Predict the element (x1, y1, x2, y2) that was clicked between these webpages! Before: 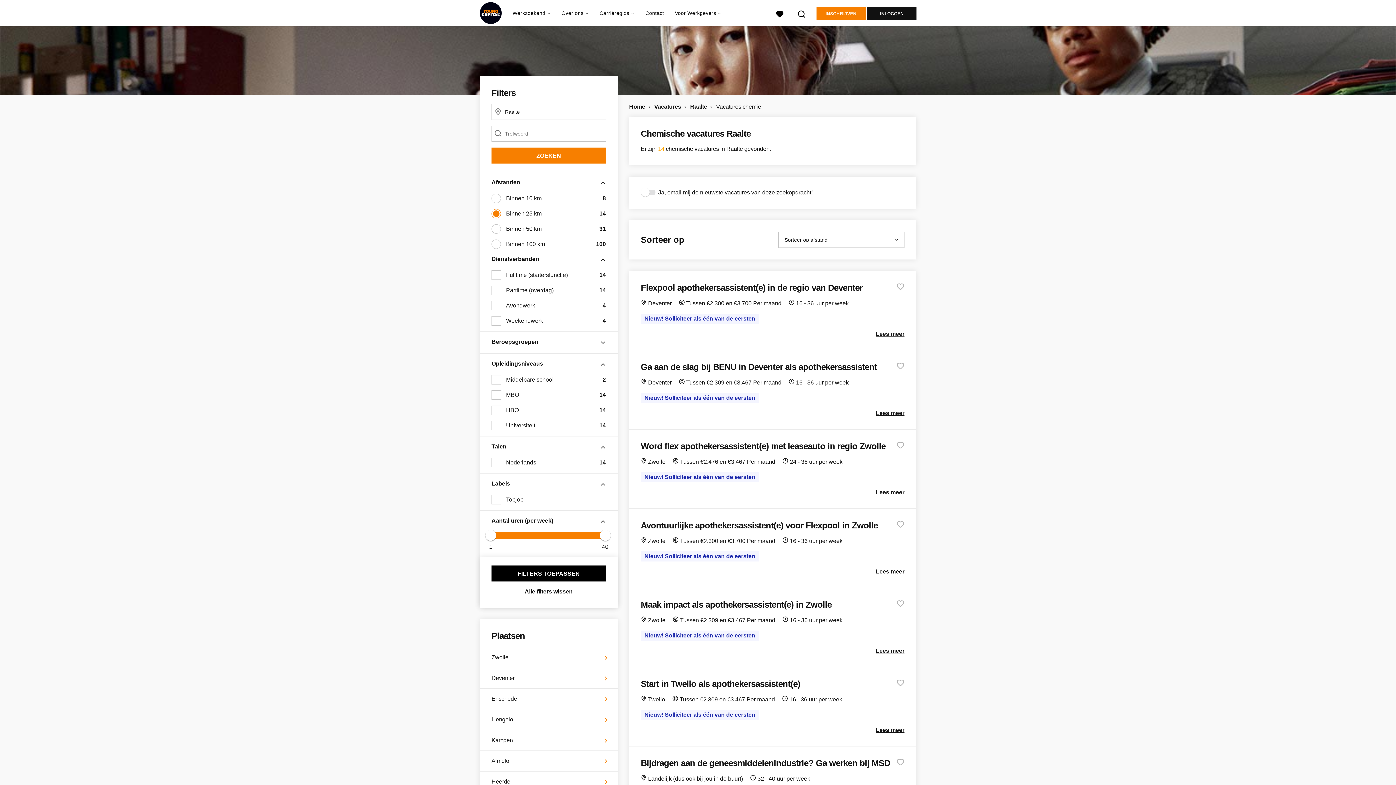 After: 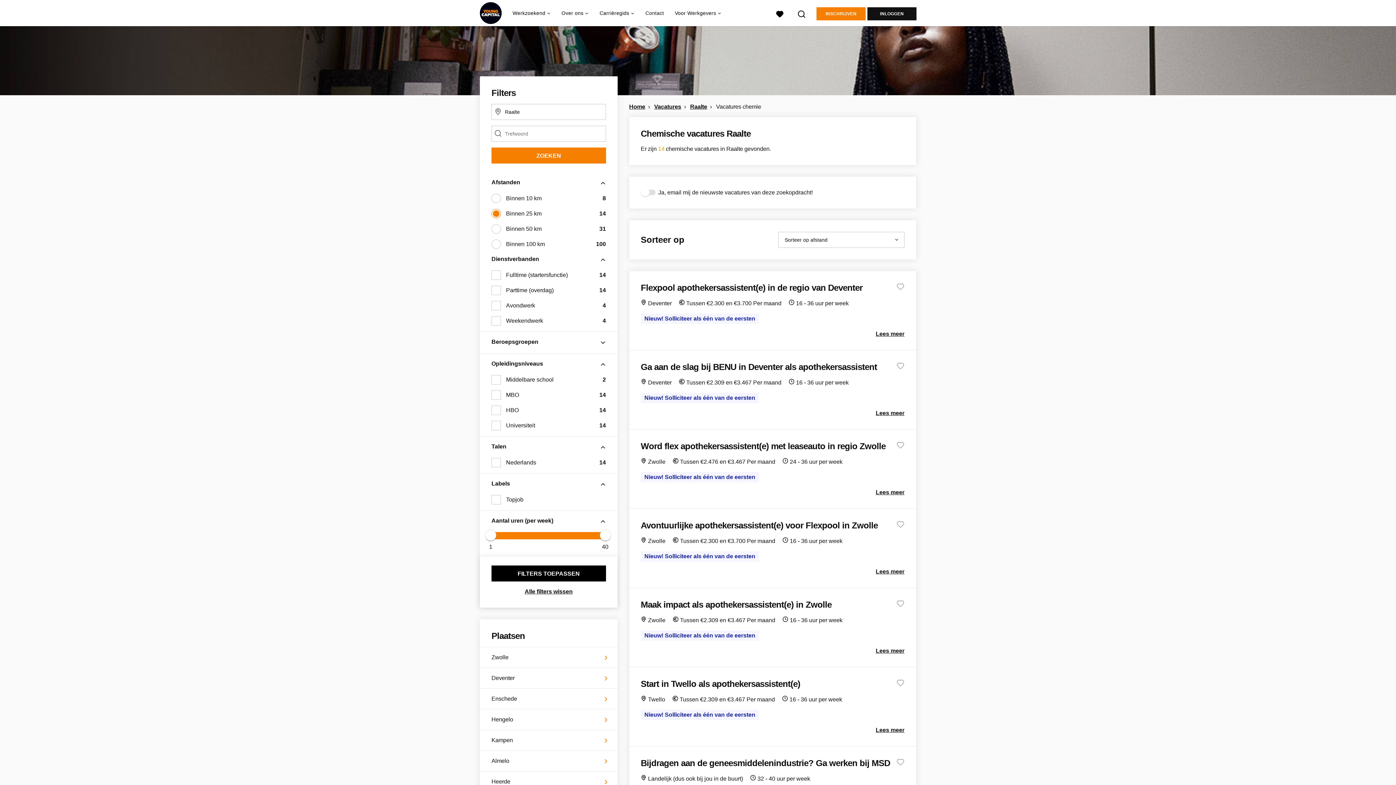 Action: bbox: (716, 103, 761, 109) label: Vacatures chemie